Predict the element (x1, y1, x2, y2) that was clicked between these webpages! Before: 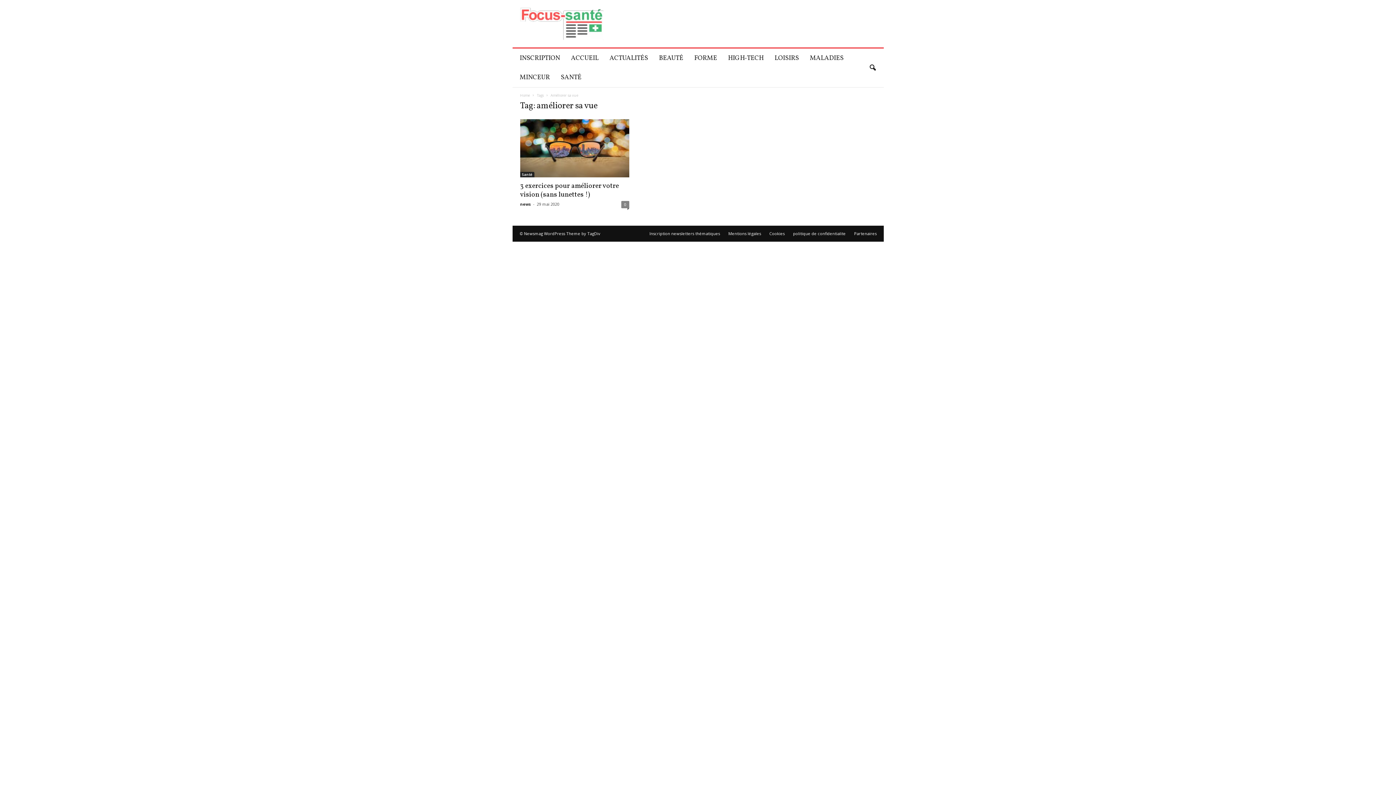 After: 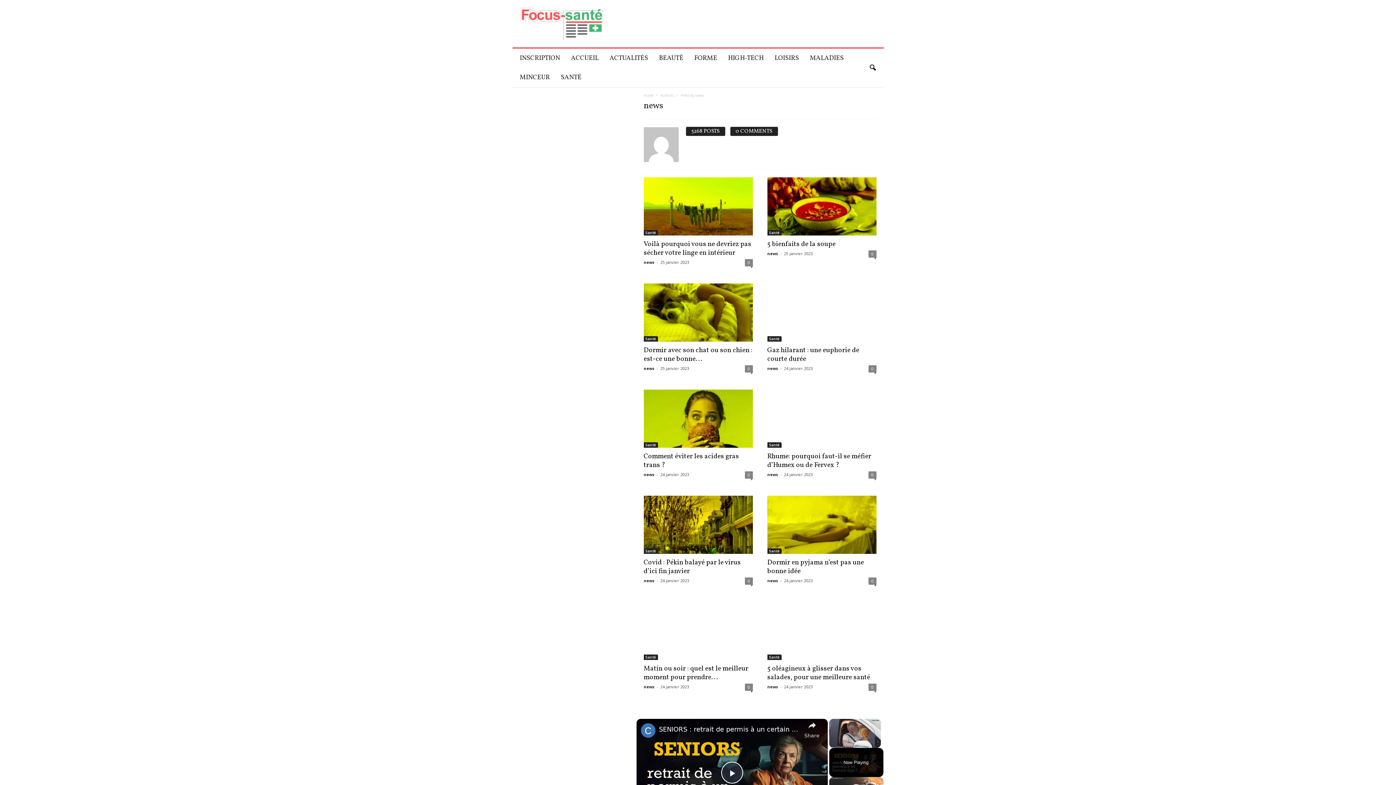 Action: bbox: (520, 201, 531, 206) label: news